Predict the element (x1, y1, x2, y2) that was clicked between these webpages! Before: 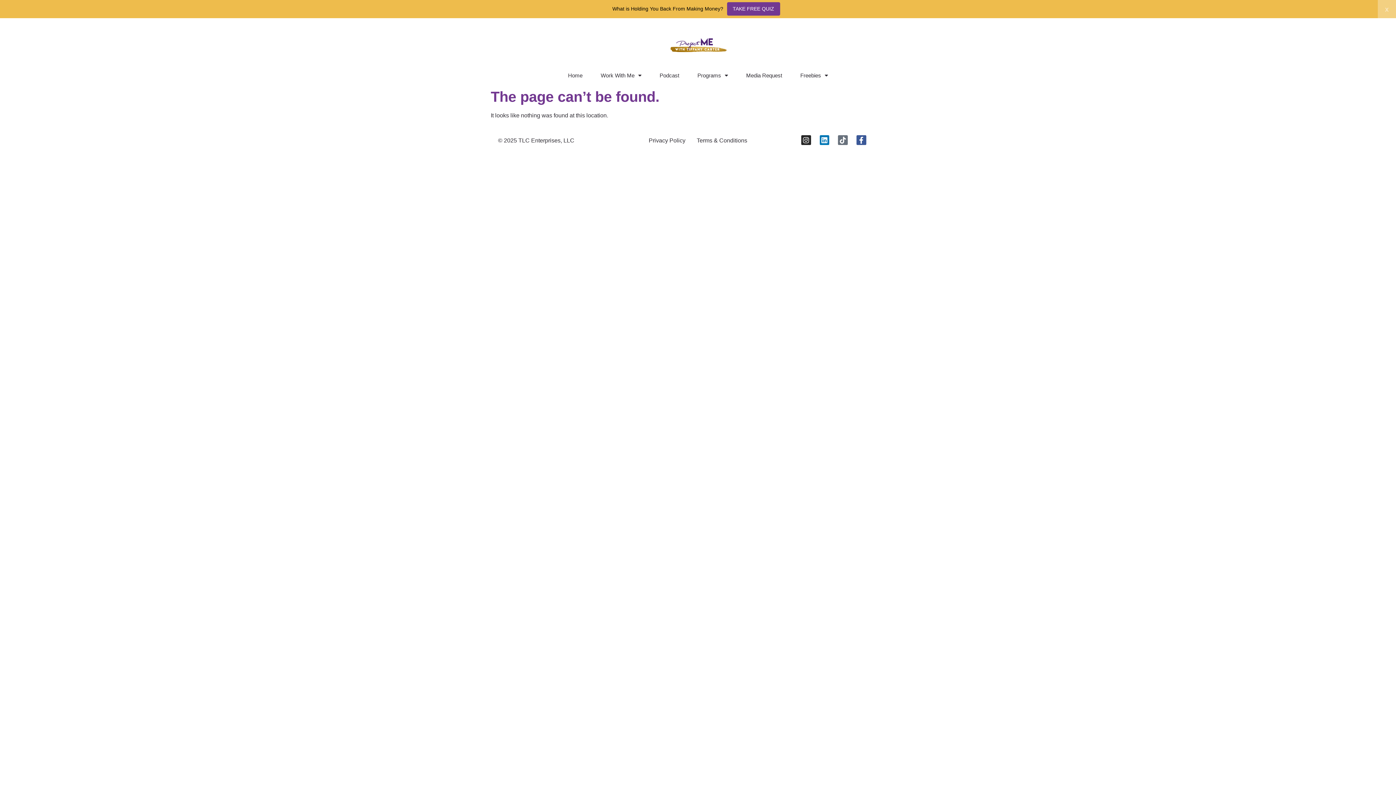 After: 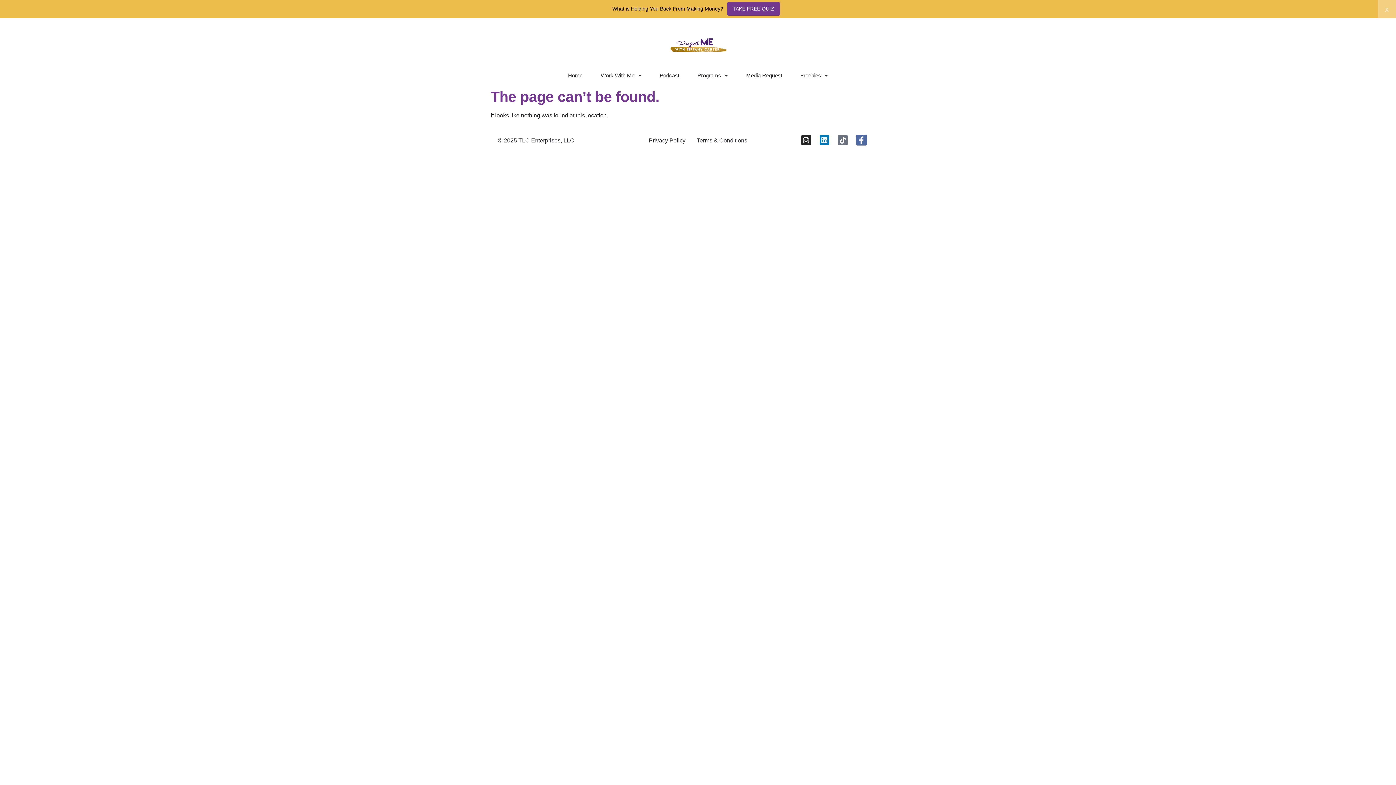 Action: bbox: (856, 135, 866, 145) label: Facebook-f